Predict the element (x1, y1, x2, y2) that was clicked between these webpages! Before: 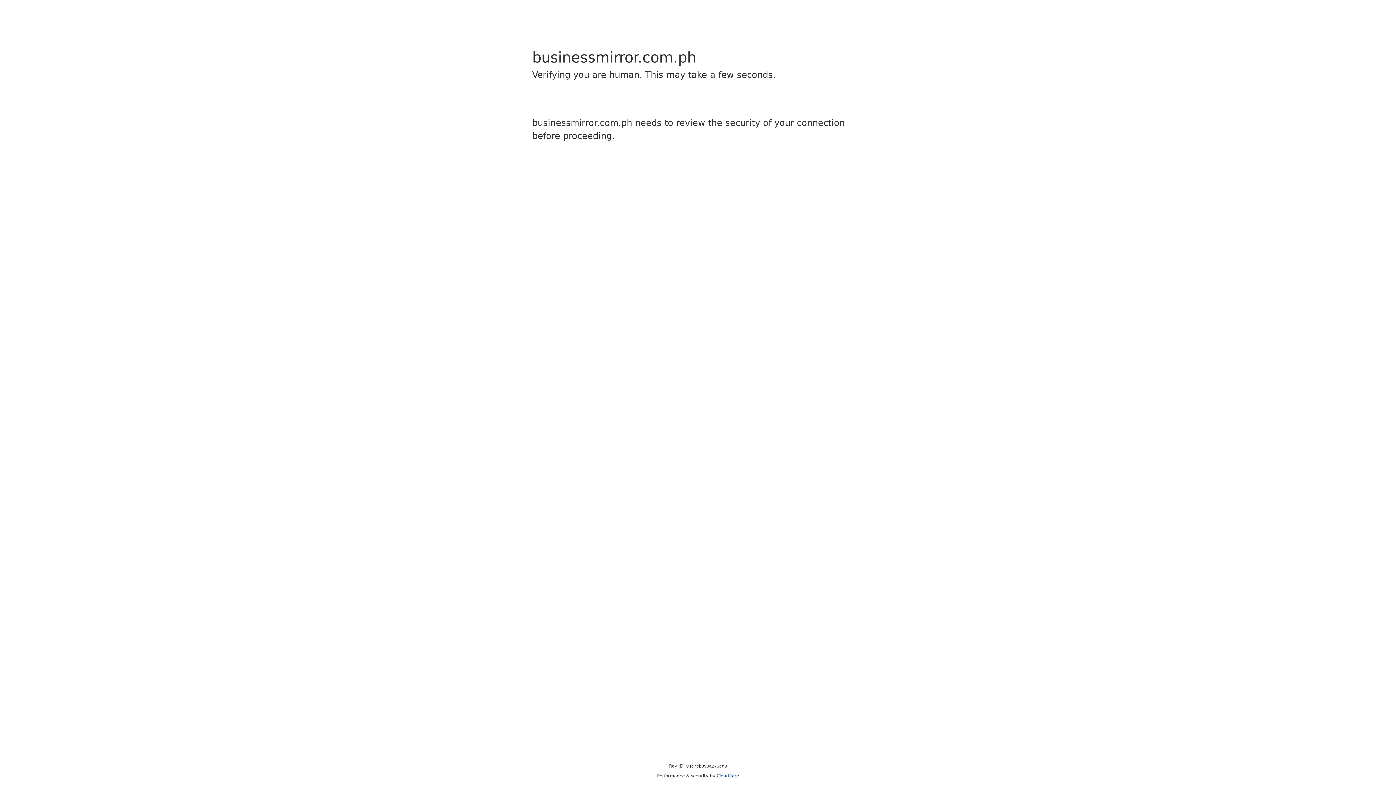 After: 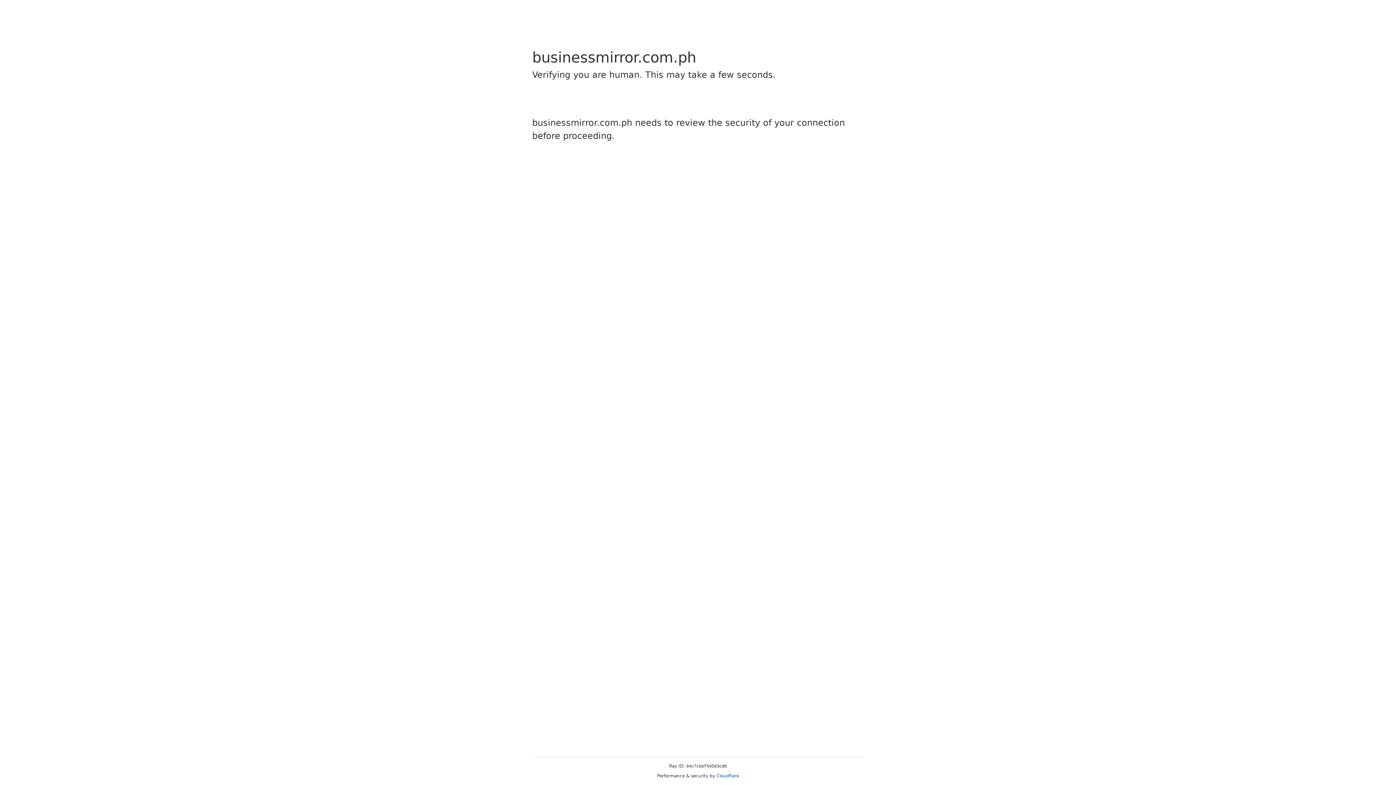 Action: label: Cloudflare bbox: (716, 773, 739, 778)